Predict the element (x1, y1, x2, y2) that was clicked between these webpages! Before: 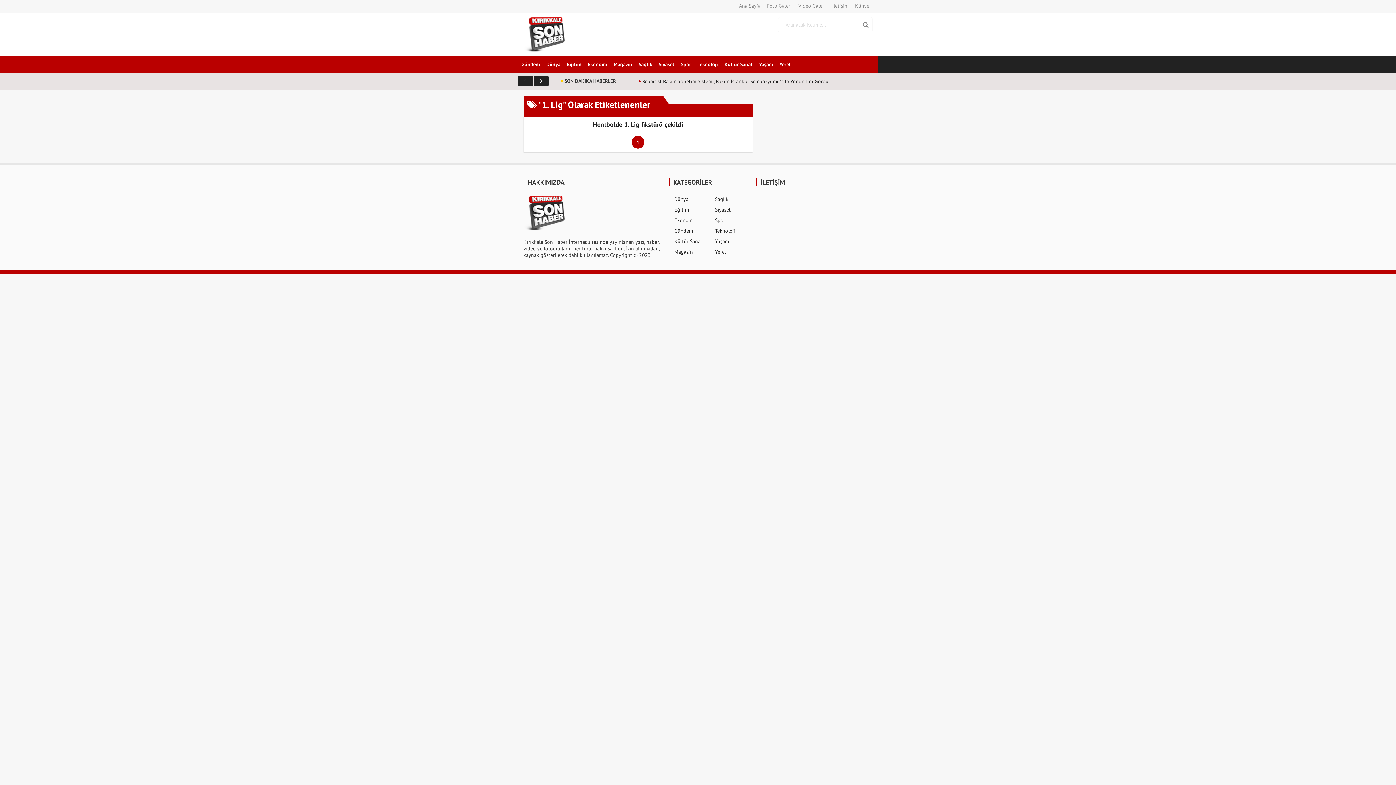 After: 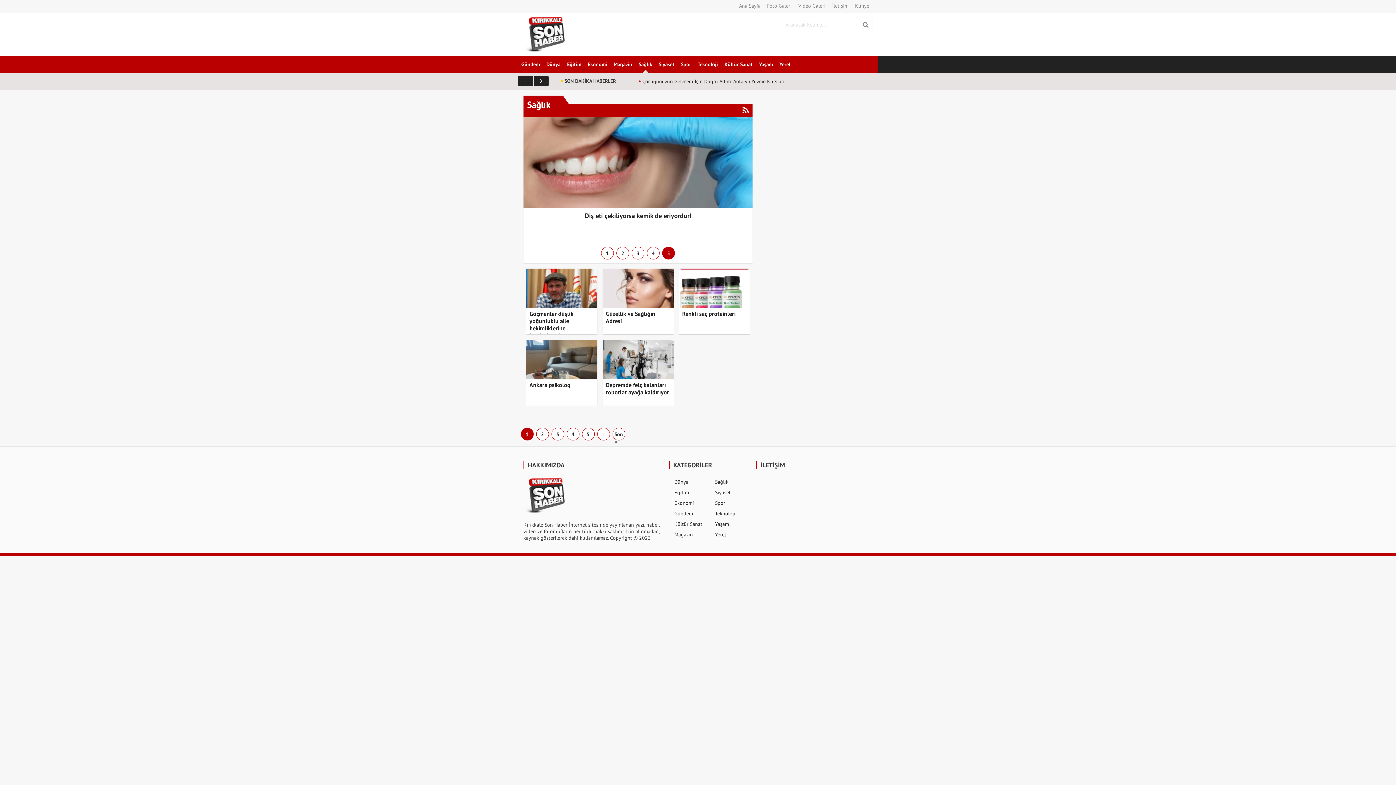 Action: bbox: (635, 56, 655, 72) label: Sağlık